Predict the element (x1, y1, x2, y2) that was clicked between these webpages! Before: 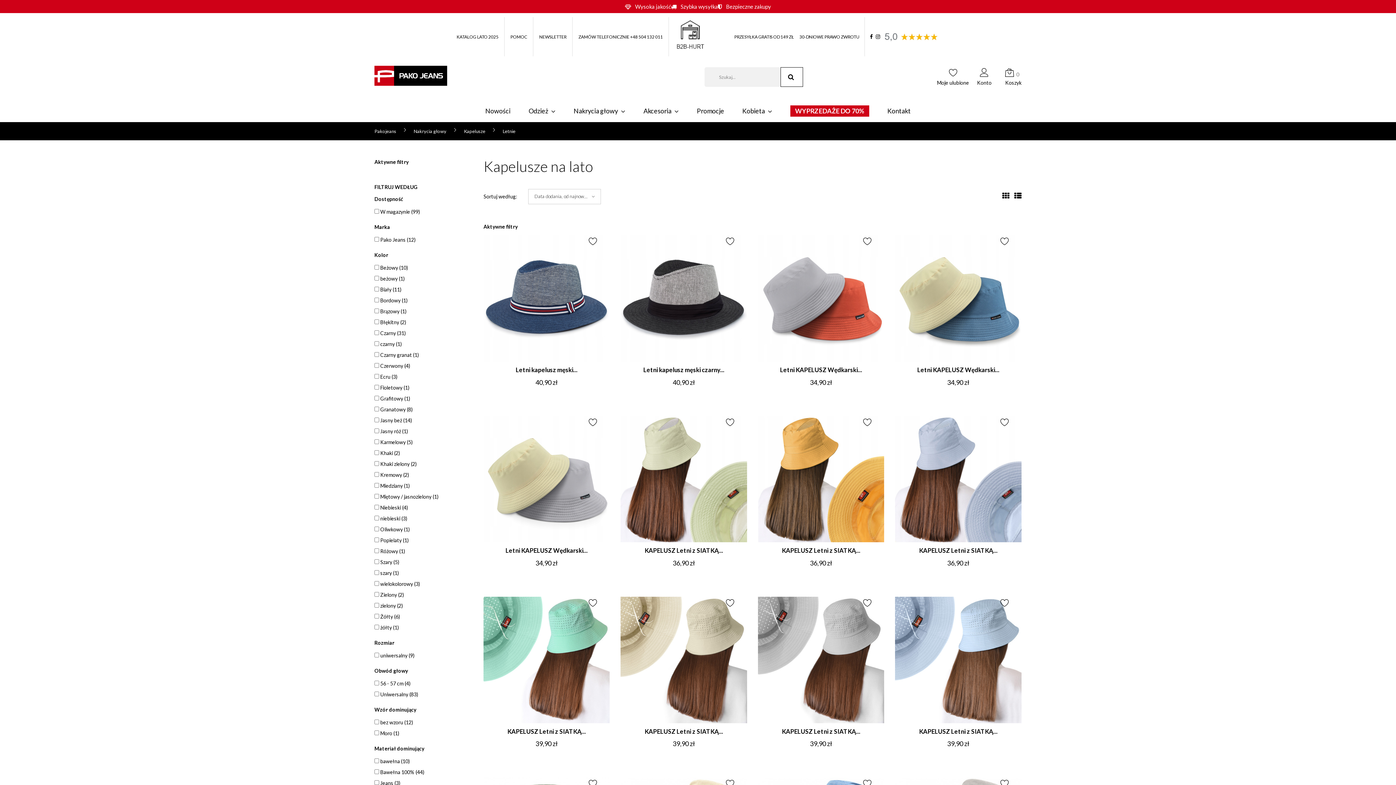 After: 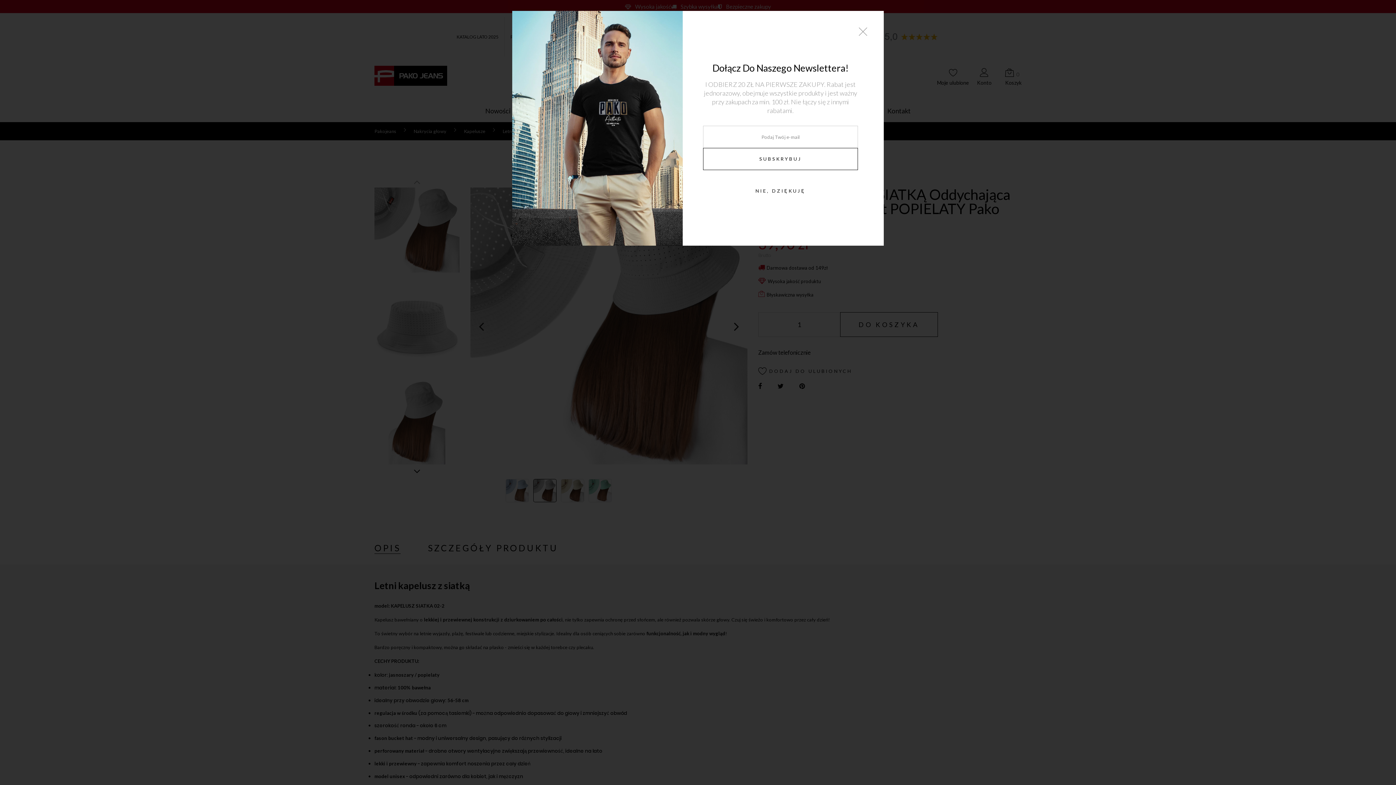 Action: bbox: (758, 597, 884, 723)